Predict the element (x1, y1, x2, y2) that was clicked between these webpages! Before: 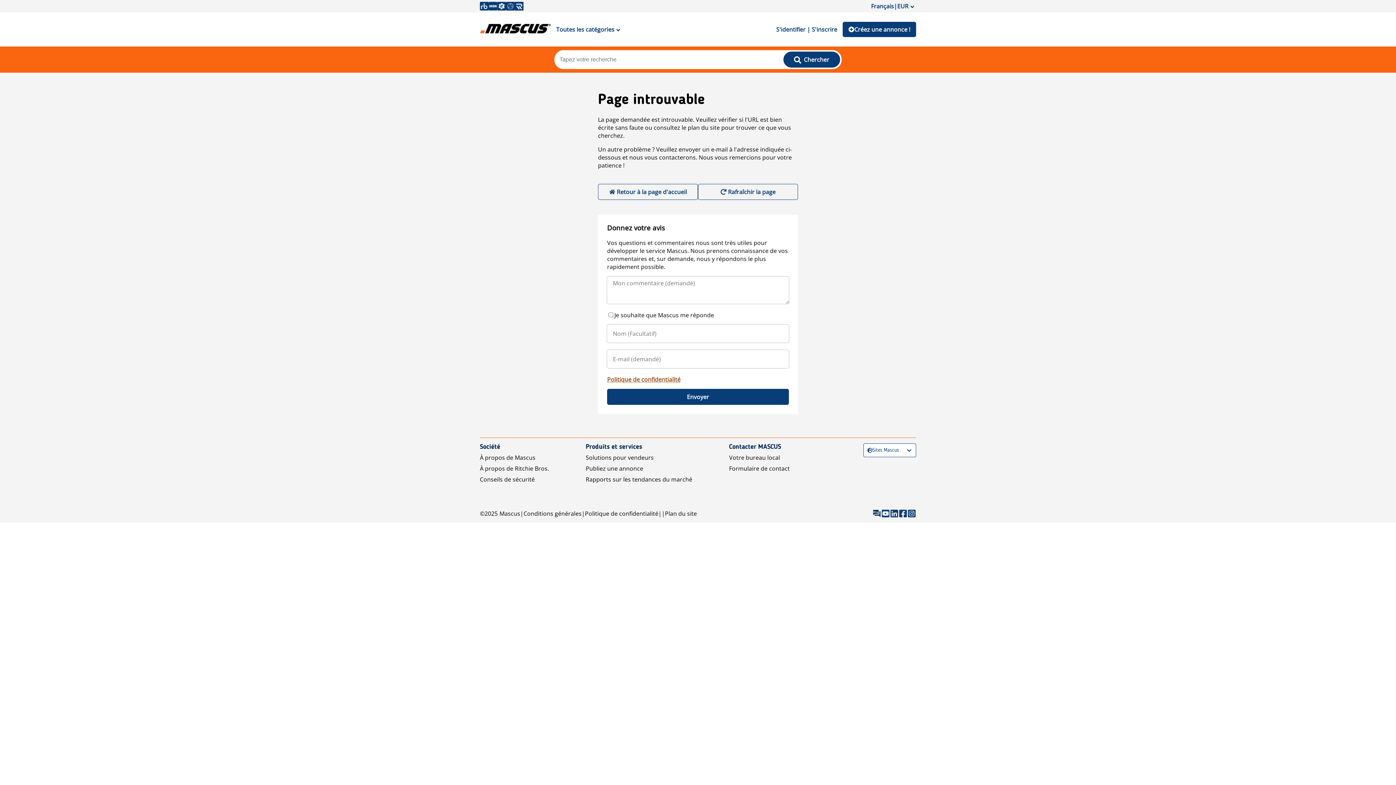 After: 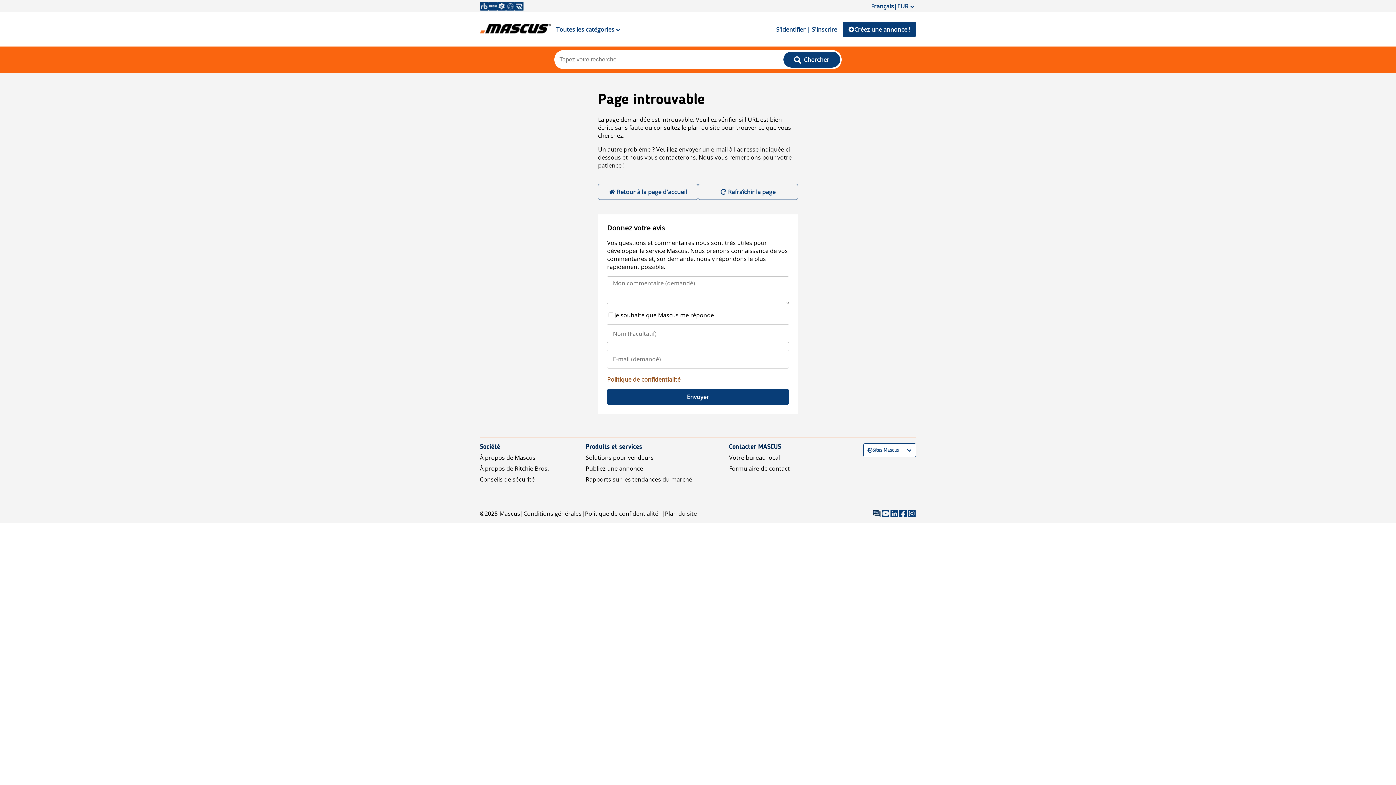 Action: bbox: (480, 19, 550, 39)